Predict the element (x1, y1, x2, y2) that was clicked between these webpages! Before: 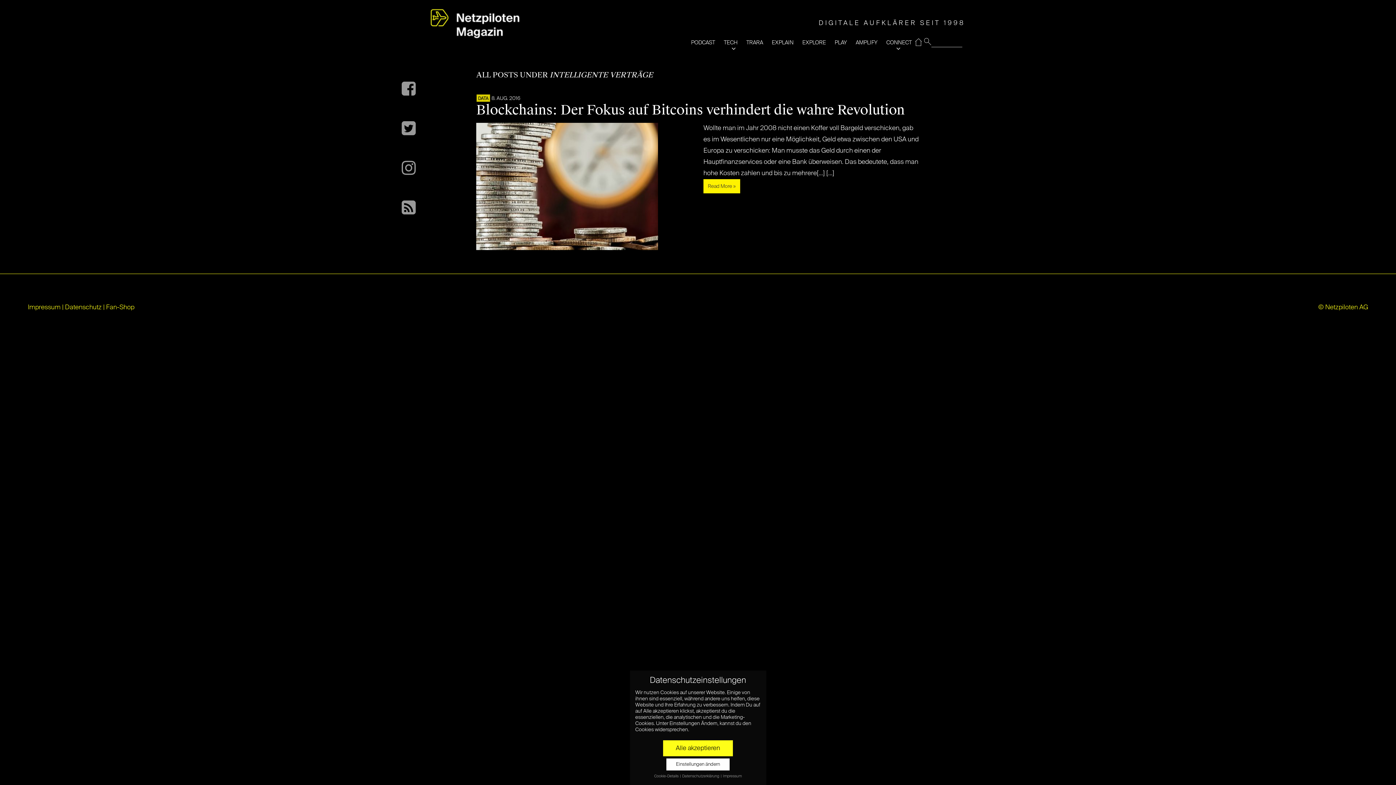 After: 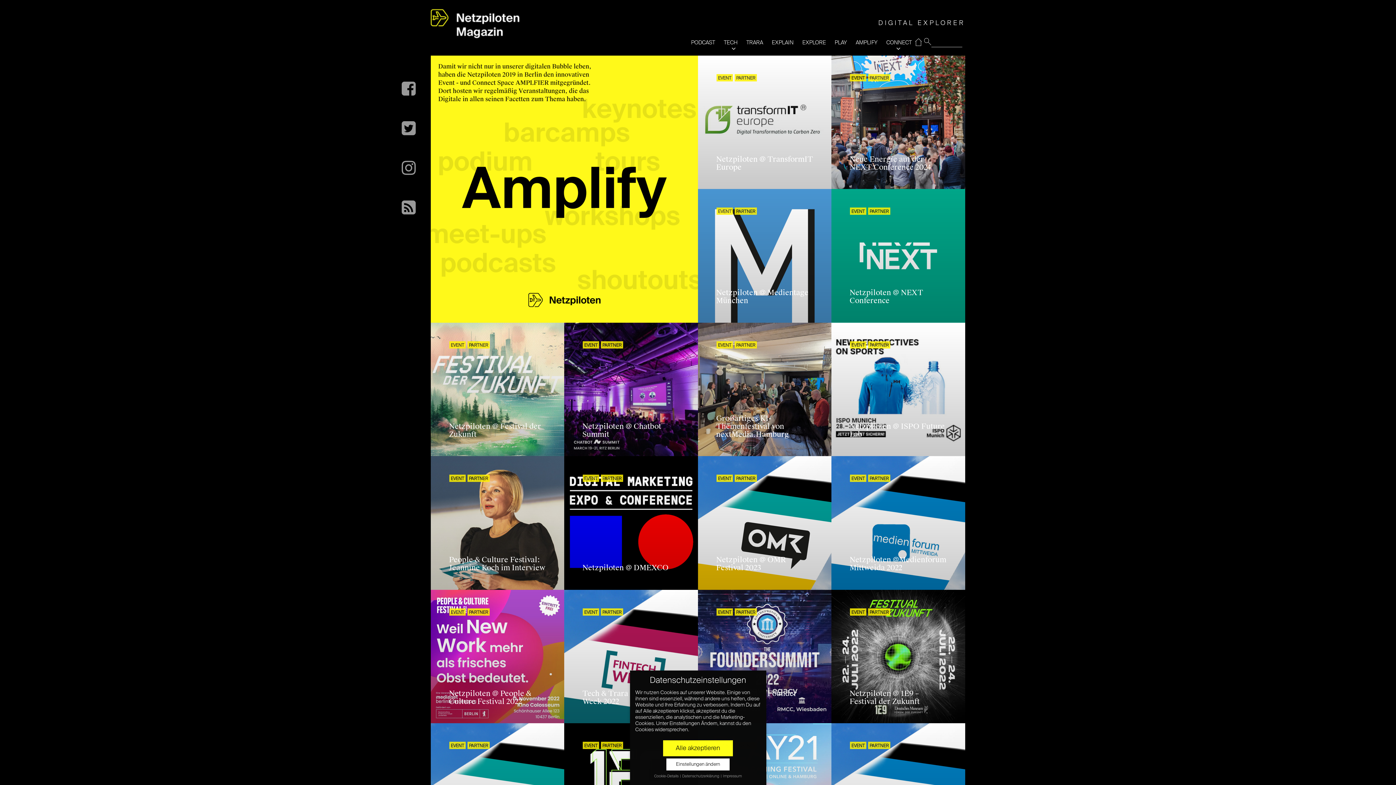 Action: label: AMPLIFY bbox: (856, 33, 886, 51)